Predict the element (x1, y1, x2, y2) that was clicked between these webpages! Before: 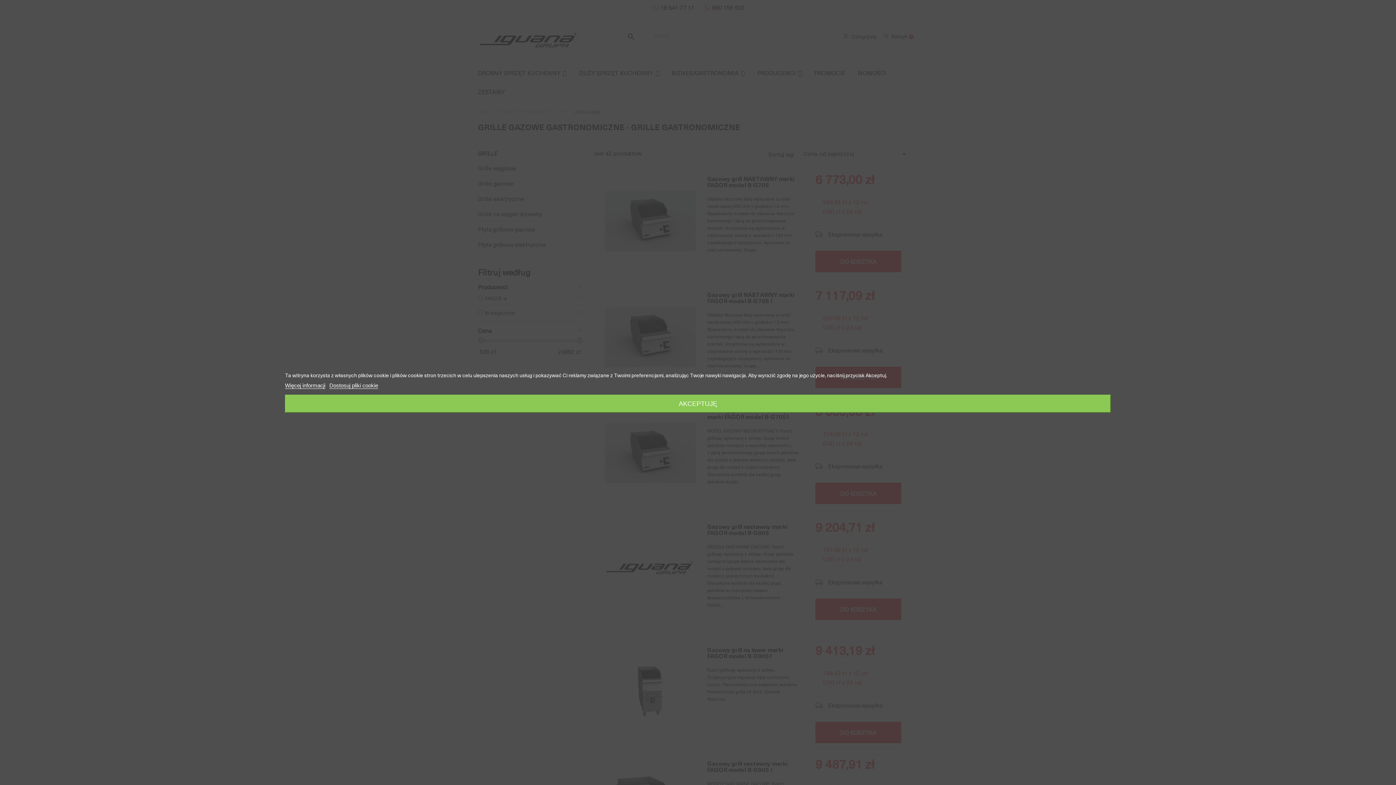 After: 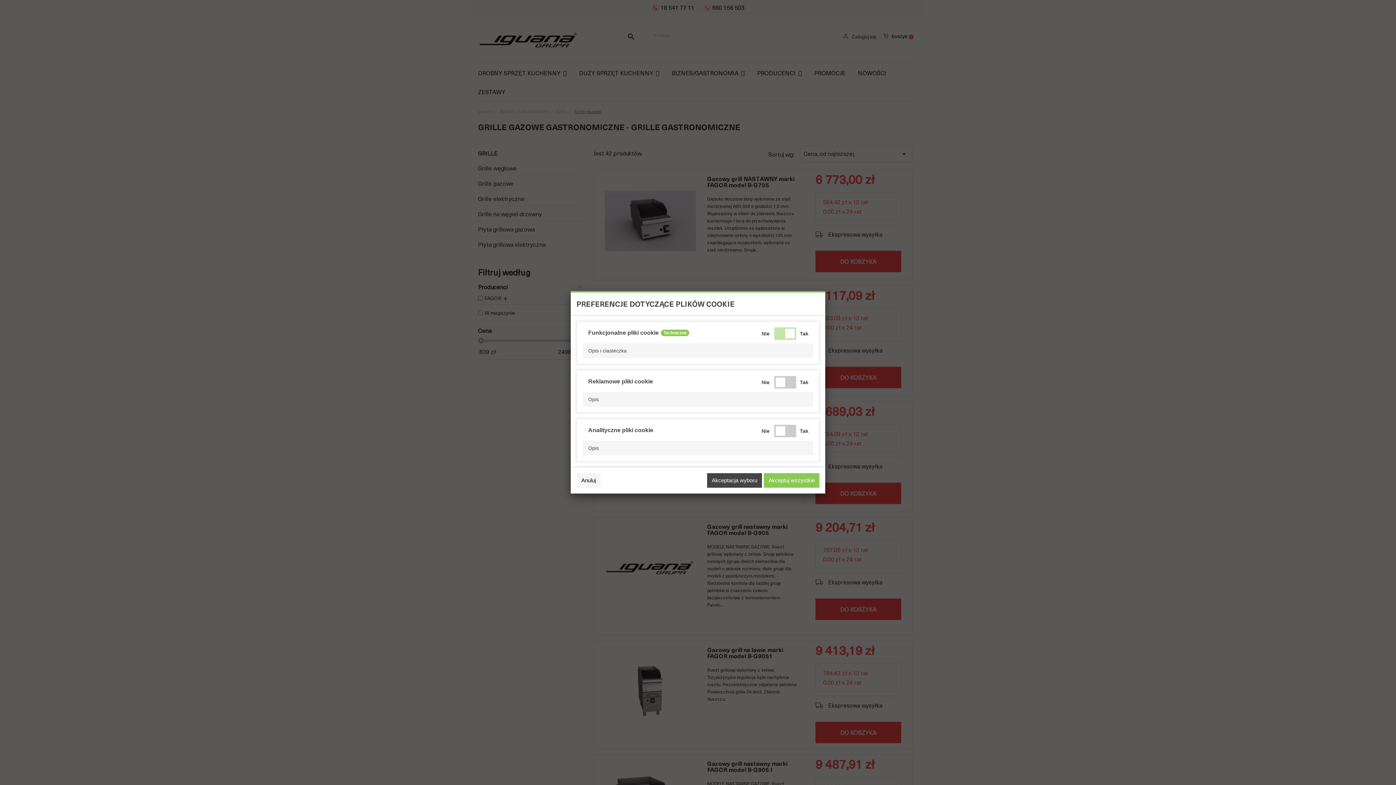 Action: bbox: (329, 382, 378, 389) label: Dostosuj pliki cookie